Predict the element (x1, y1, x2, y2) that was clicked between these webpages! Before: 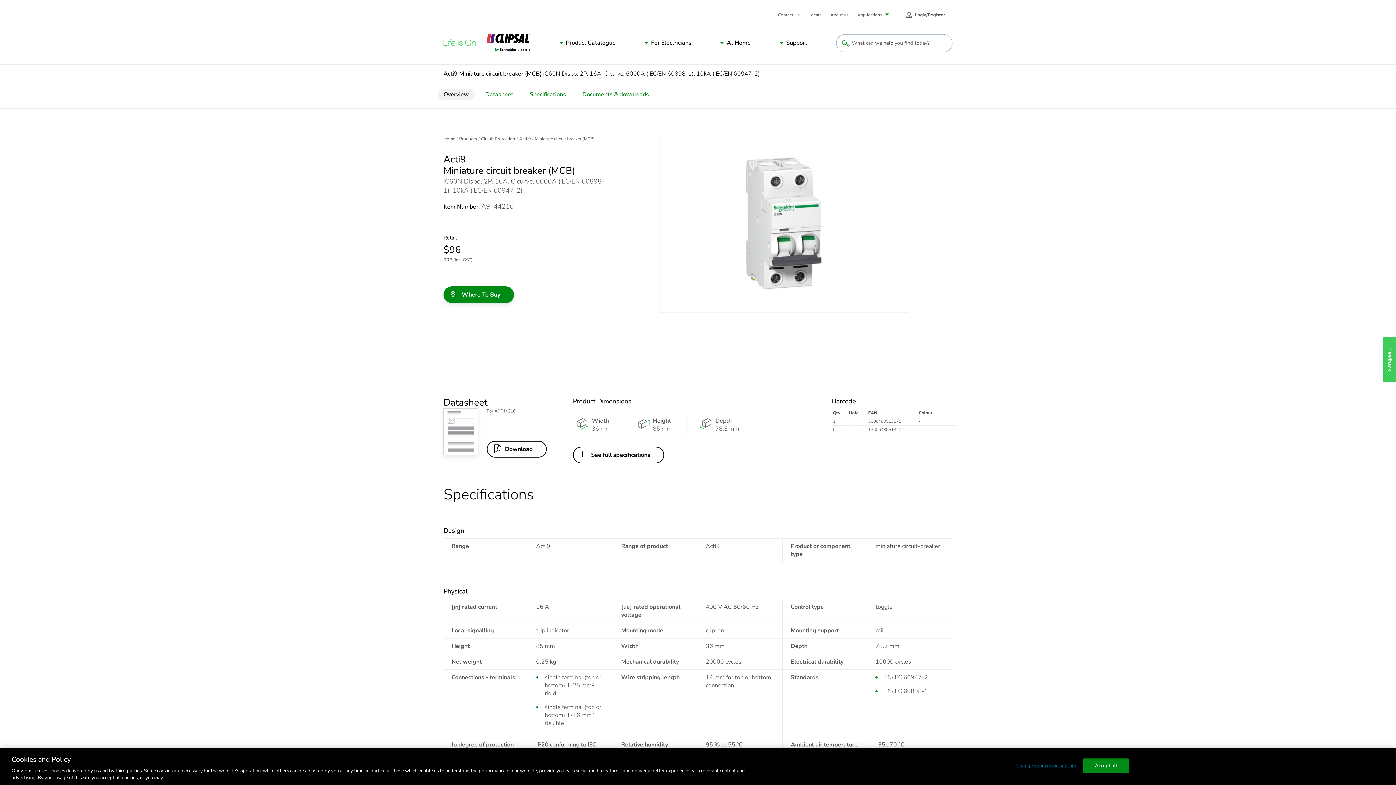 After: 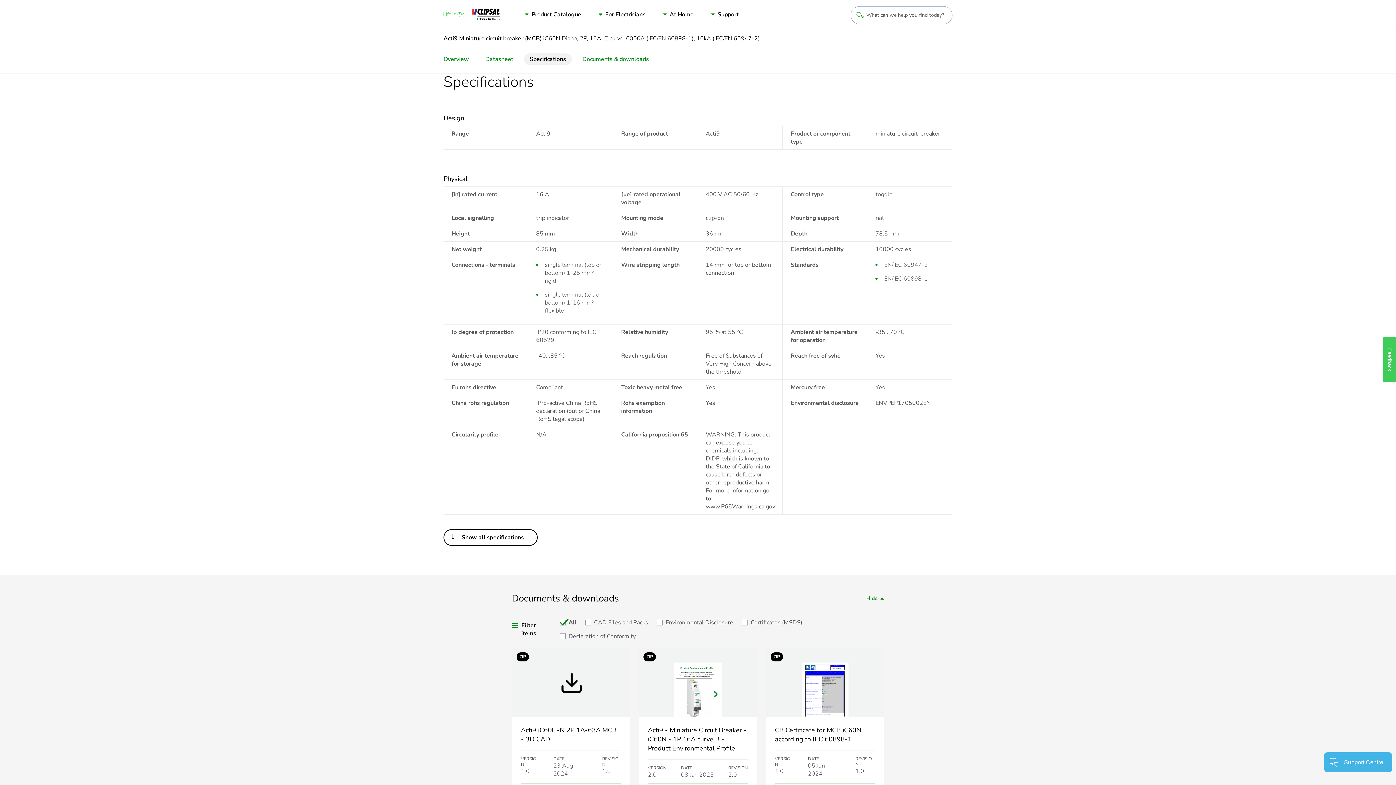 Action: bbox: (524, 88, 572, 100) label: Specifications